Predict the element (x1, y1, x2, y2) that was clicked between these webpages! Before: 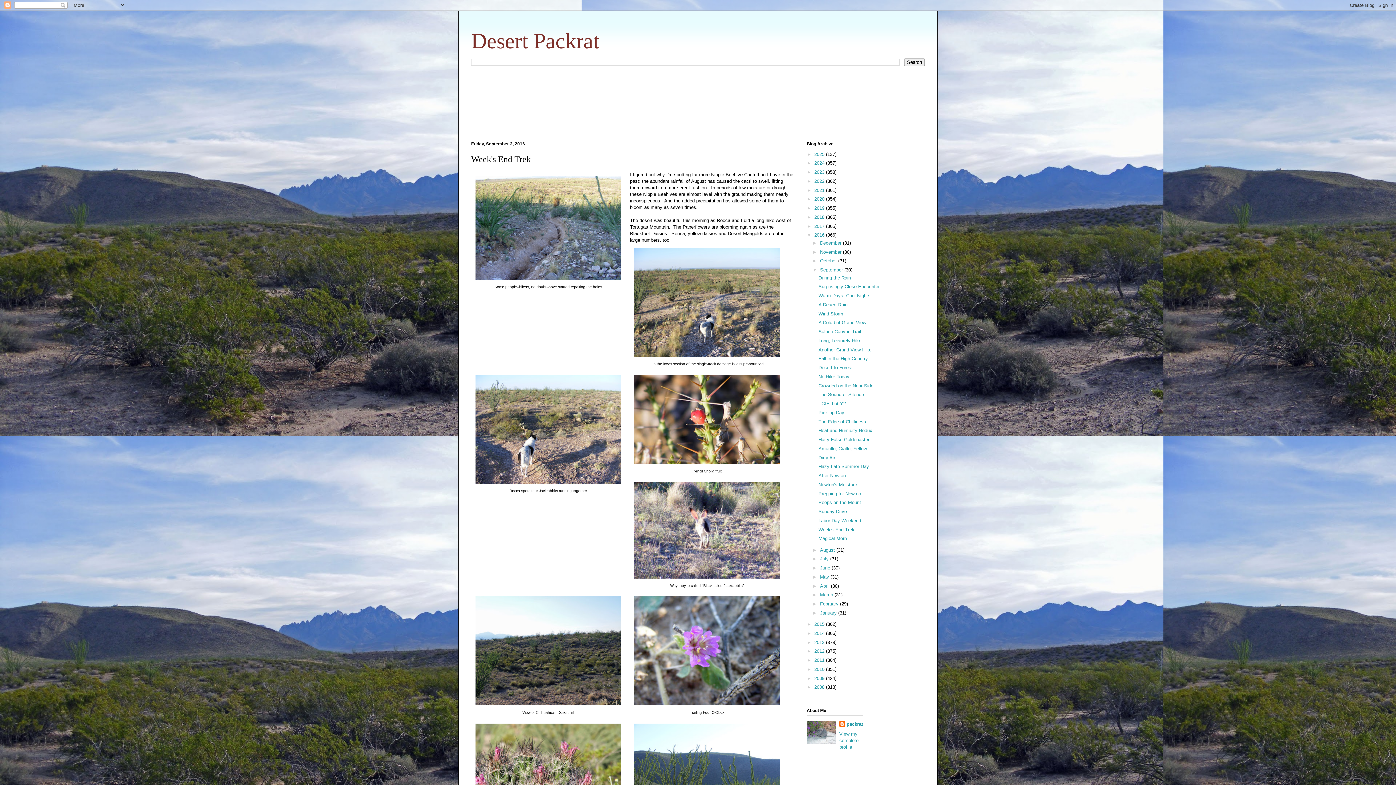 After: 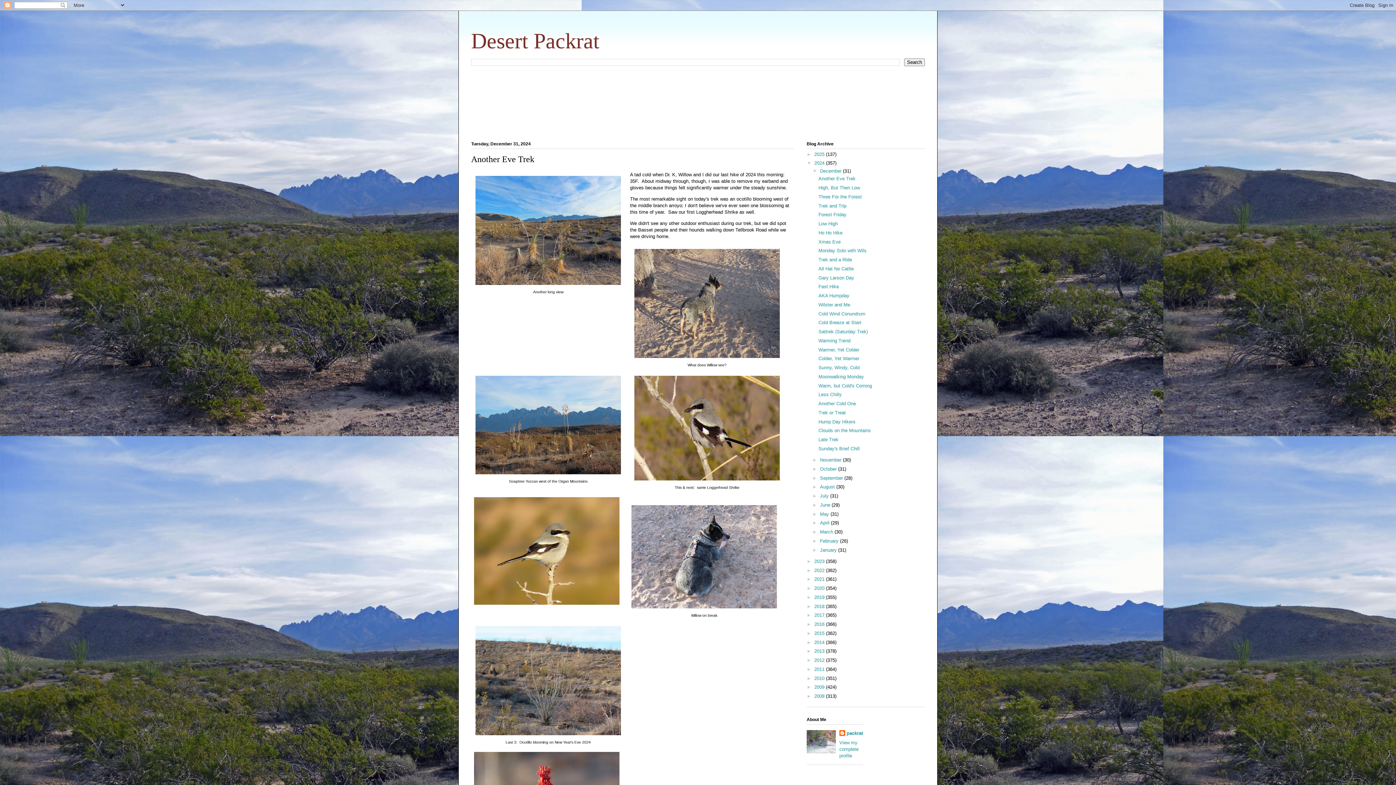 Action: label: 2024  bbox: (814, 160, 826, 165)